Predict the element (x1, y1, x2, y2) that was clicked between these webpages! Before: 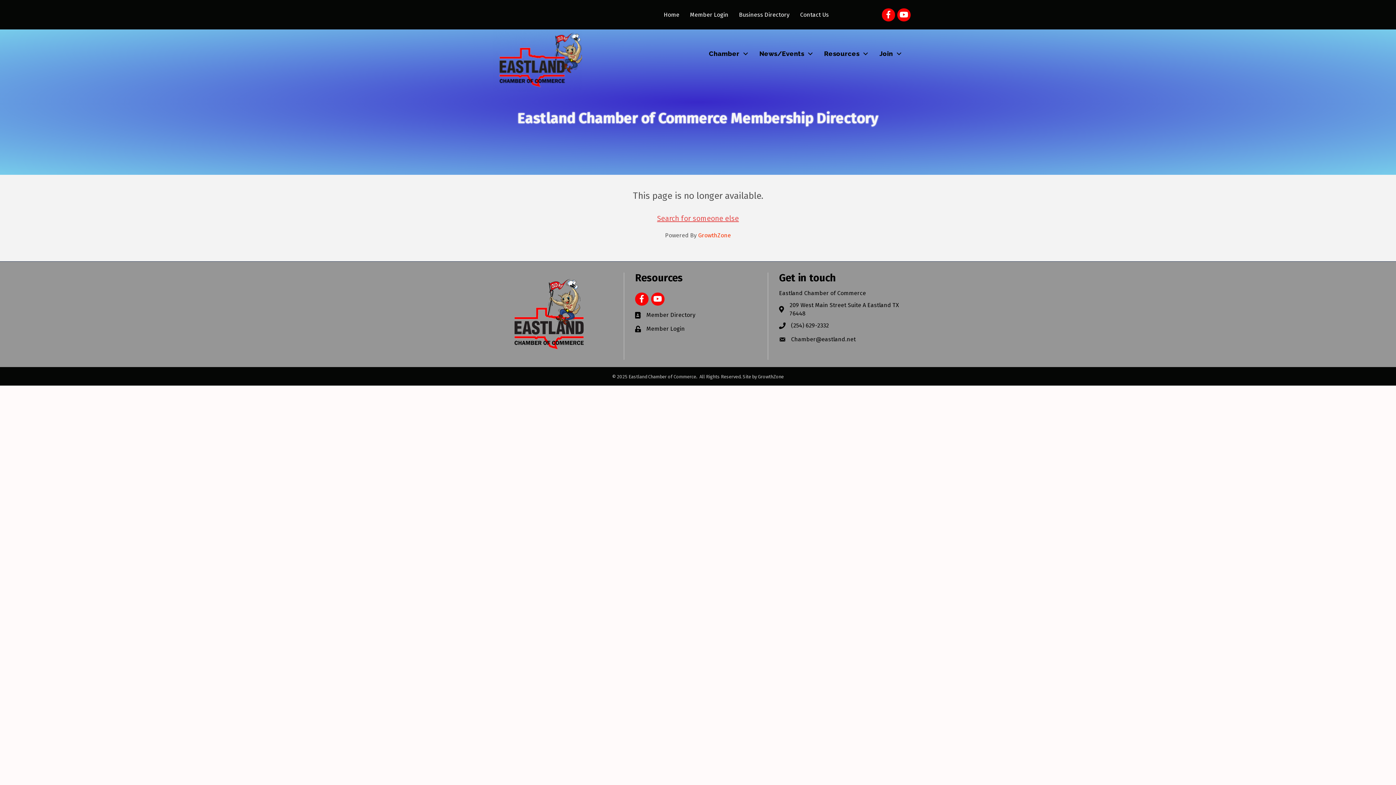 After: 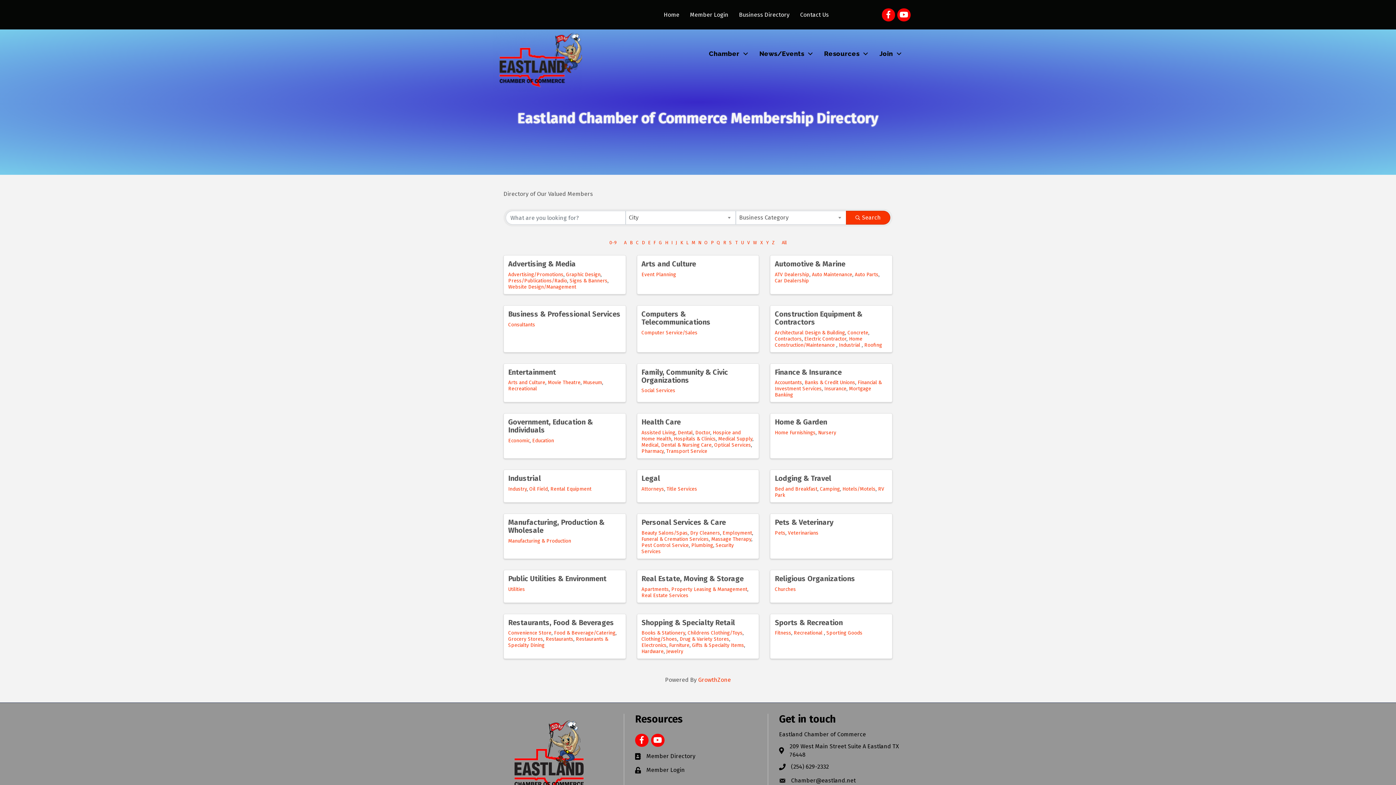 Action: label: Search for someone else bbox: (498, 206, 898, 231)